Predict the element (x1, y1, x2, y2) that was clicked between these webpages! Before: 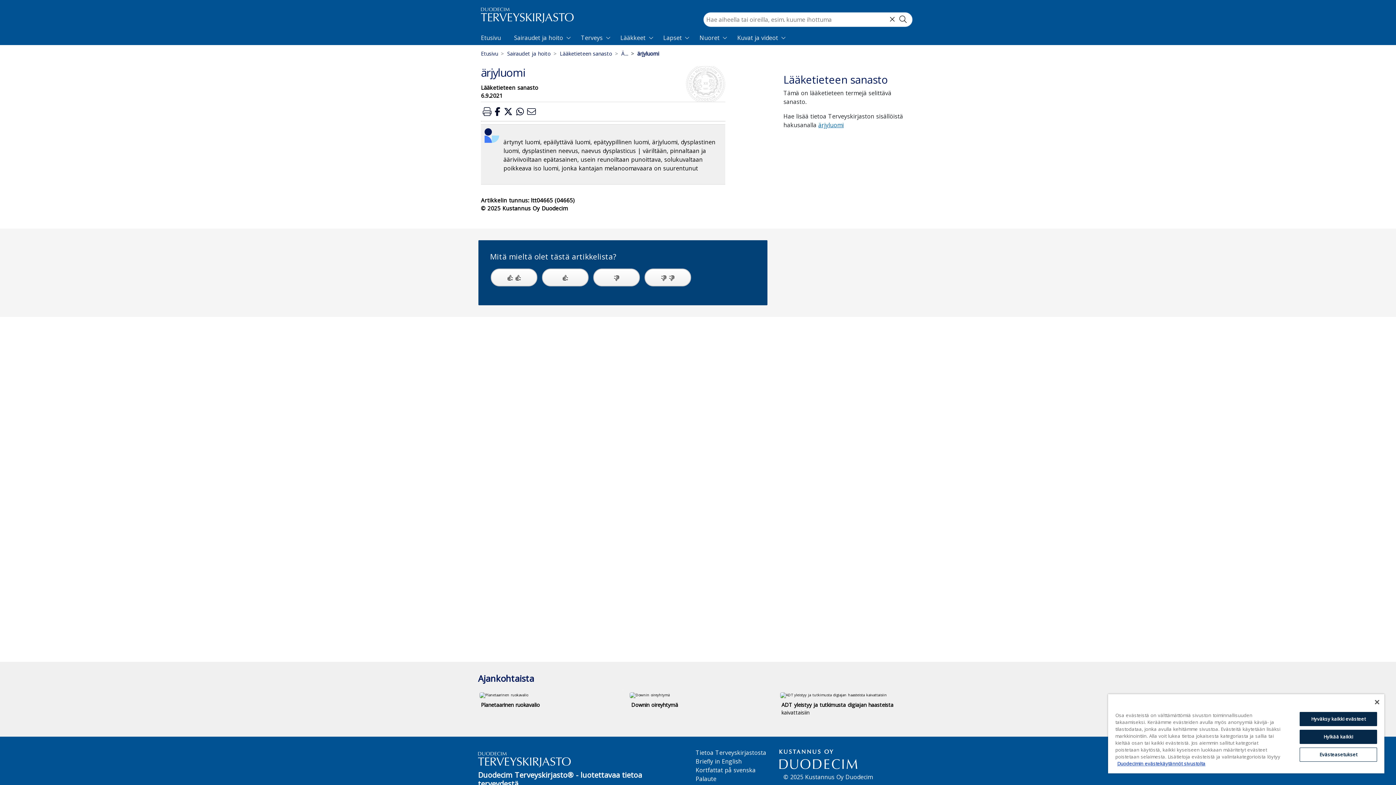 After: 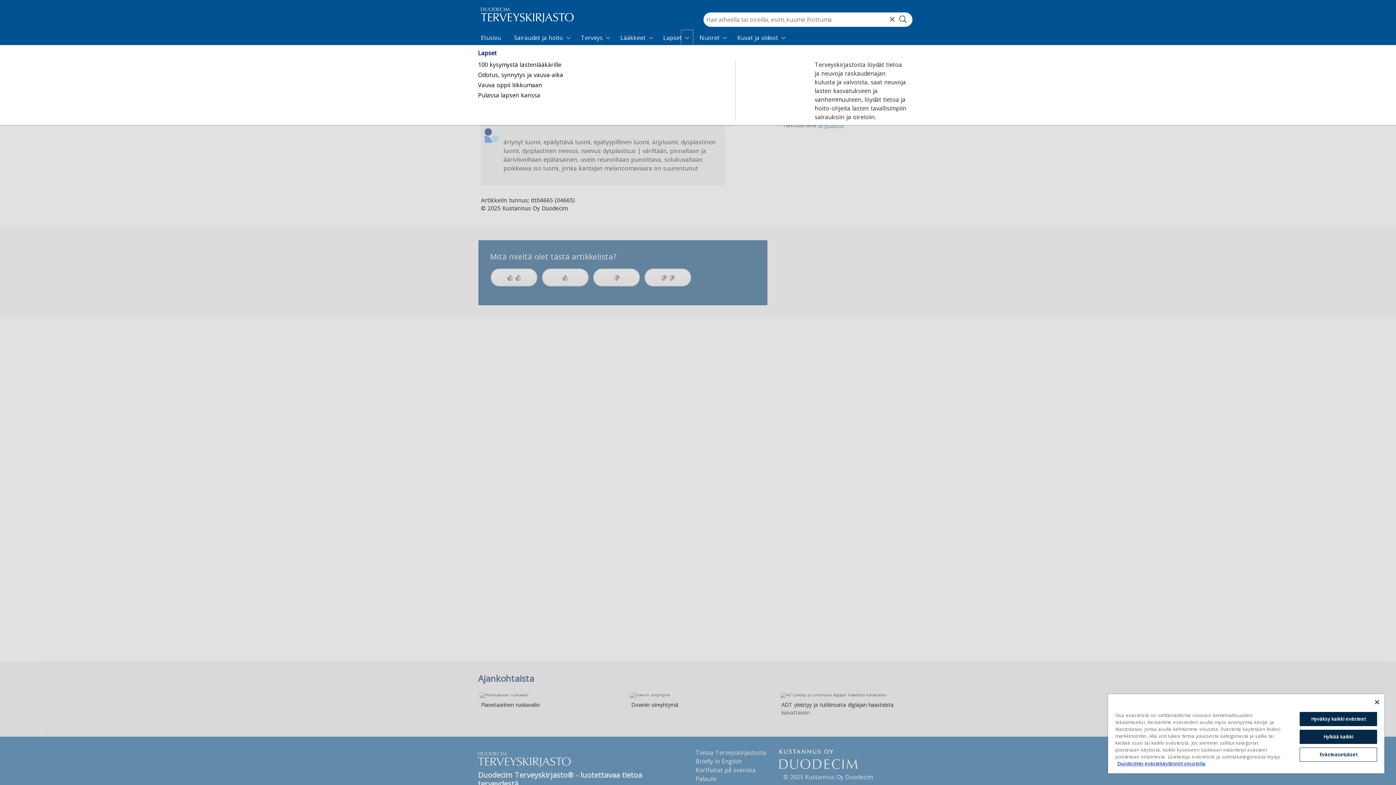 Action: label: Expand bbox: (681, 30, 692, 45)